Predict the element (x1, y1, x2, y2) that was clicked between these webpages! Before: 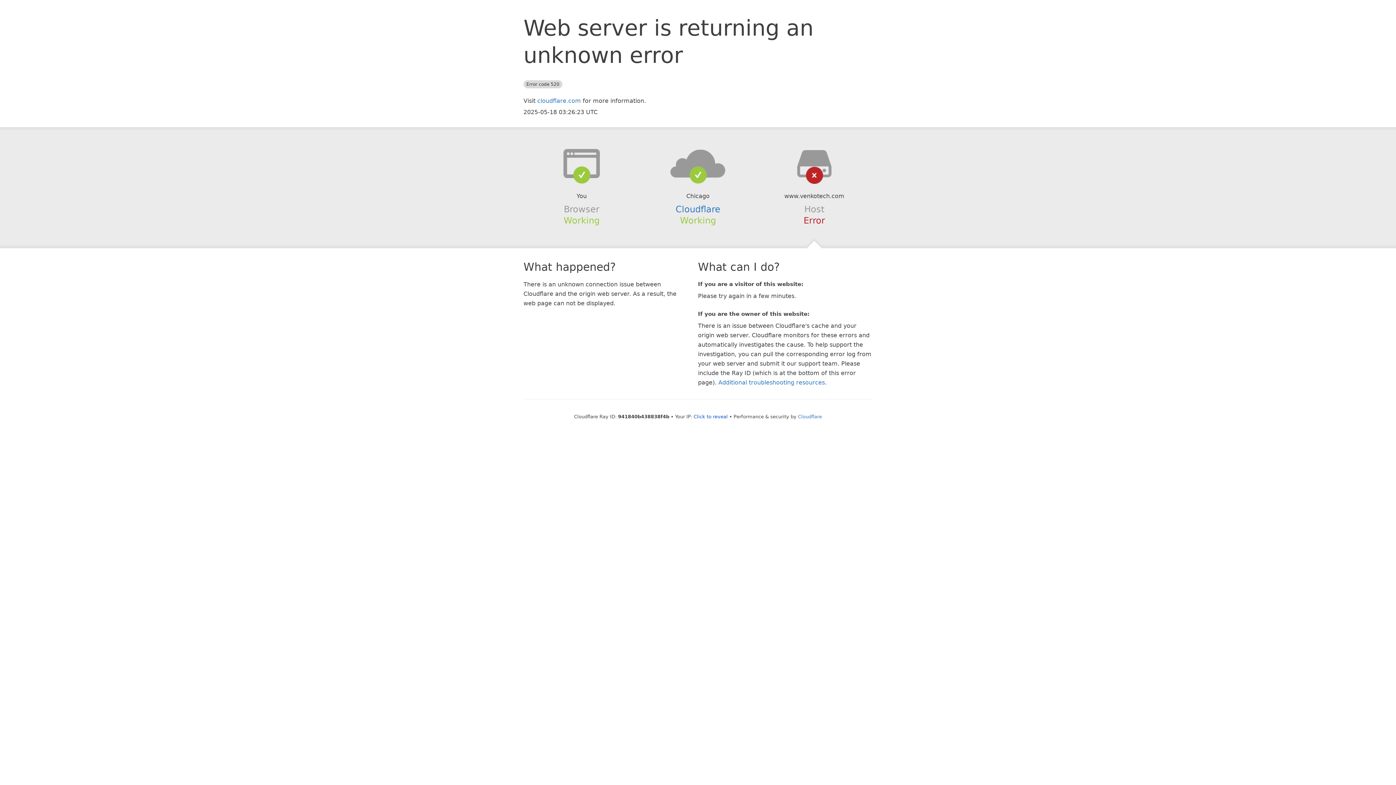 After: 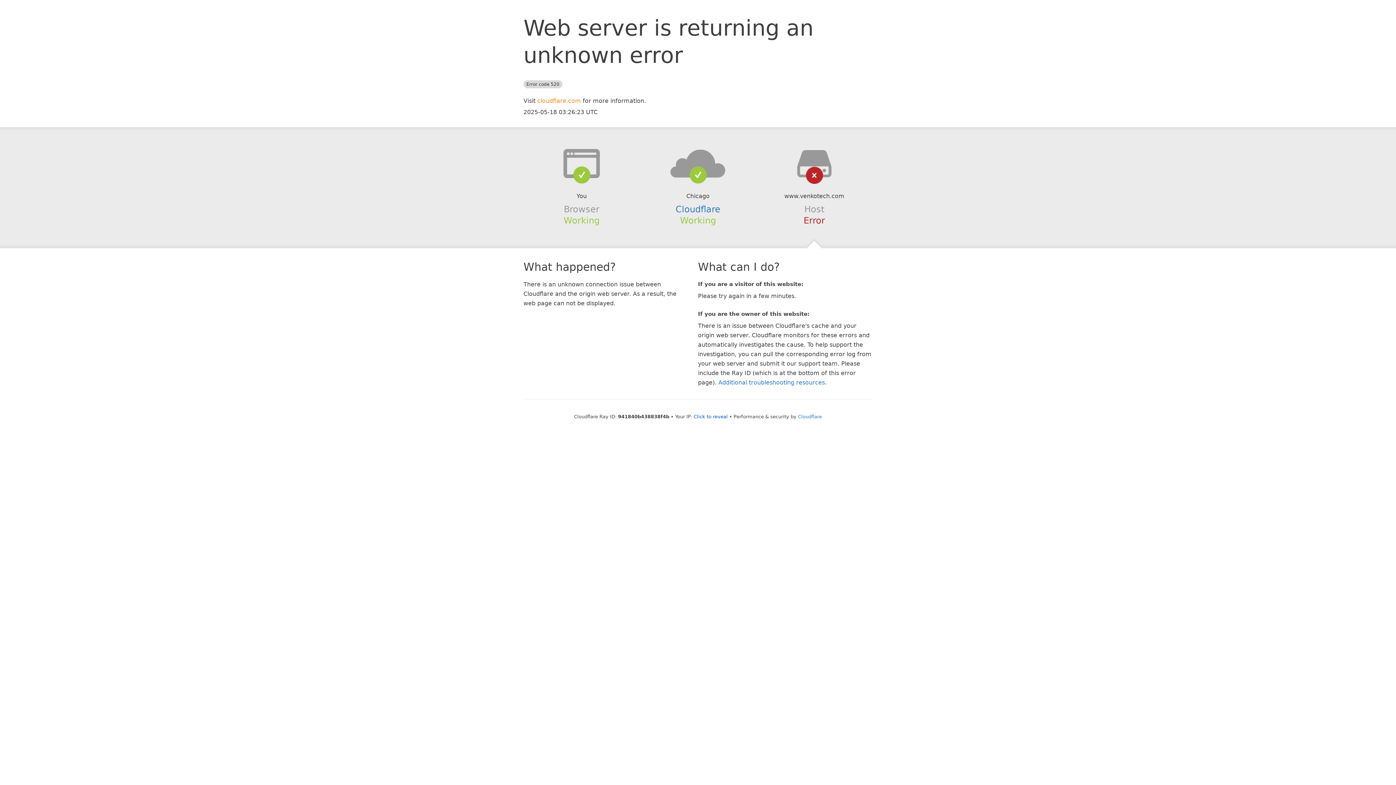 Action: bbox: (537, 97, 581, 104) label: cloudflare.com